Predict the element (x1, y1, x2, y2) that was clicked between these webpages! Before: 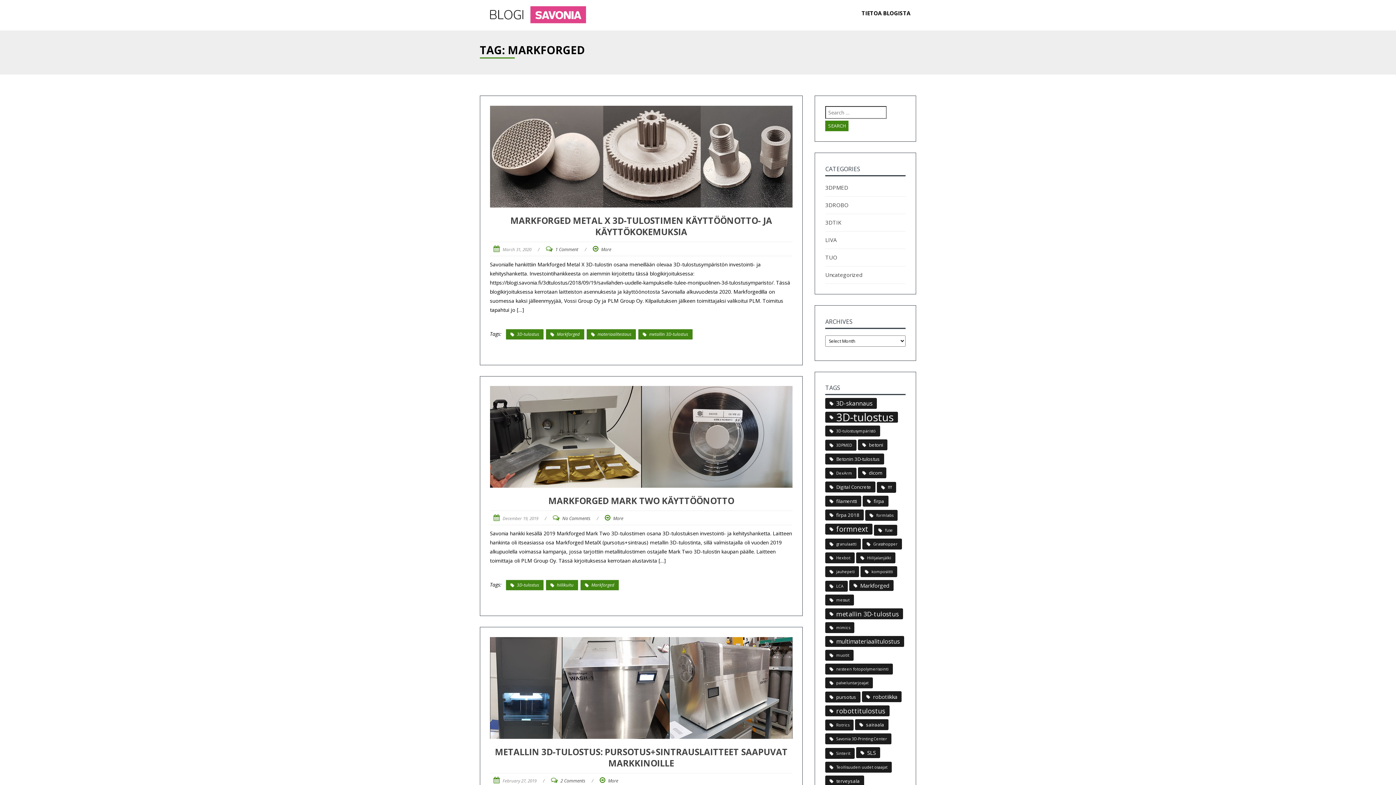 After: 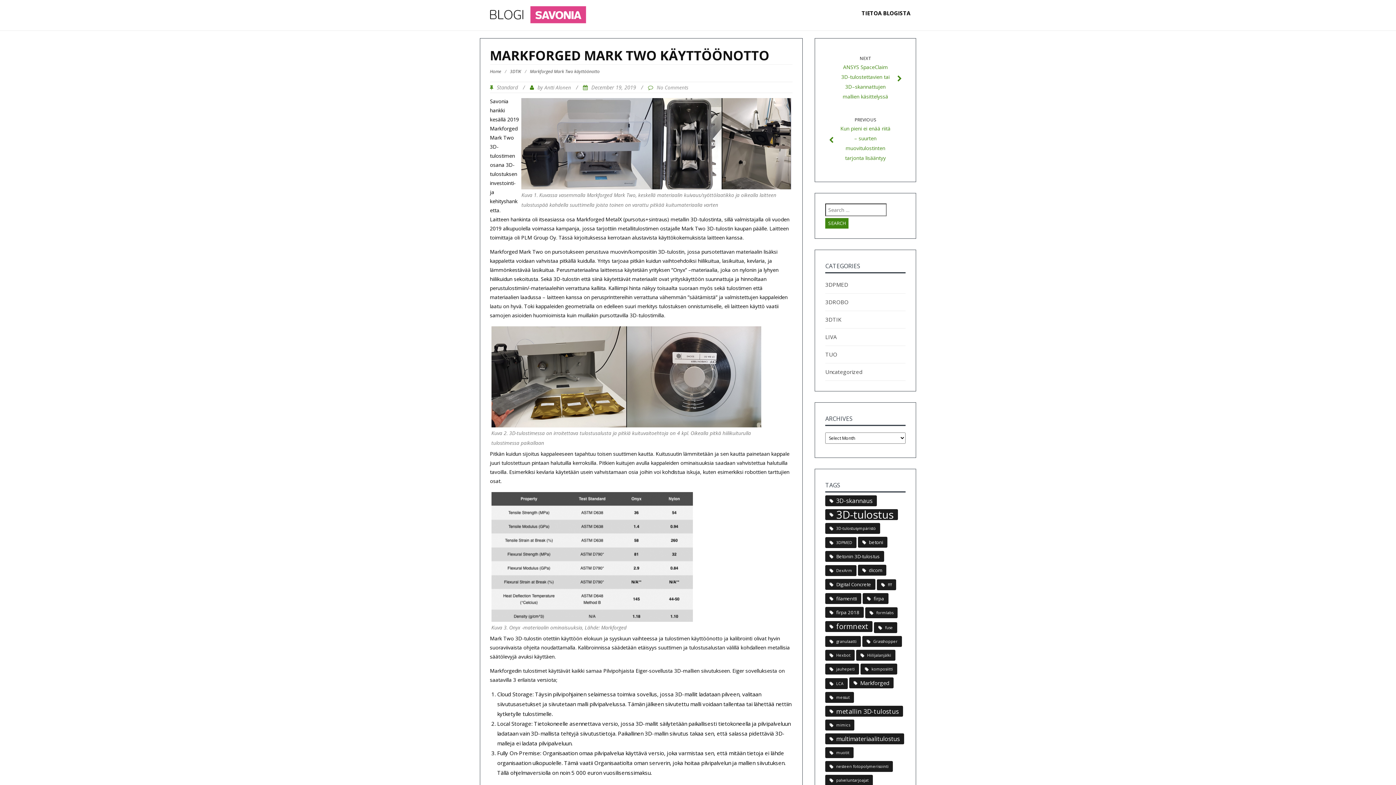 Action: label: No Comments bbox: (562, 515, 590, 521)